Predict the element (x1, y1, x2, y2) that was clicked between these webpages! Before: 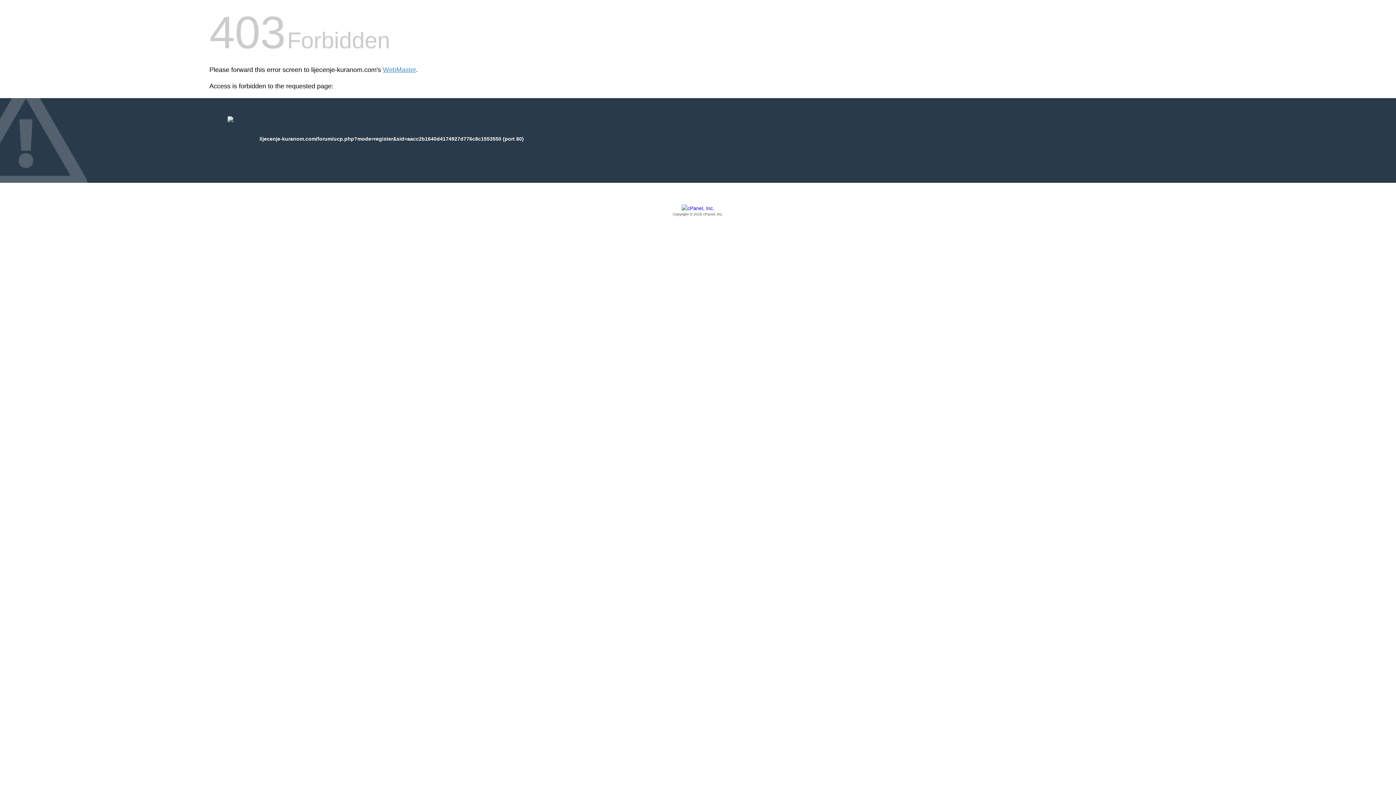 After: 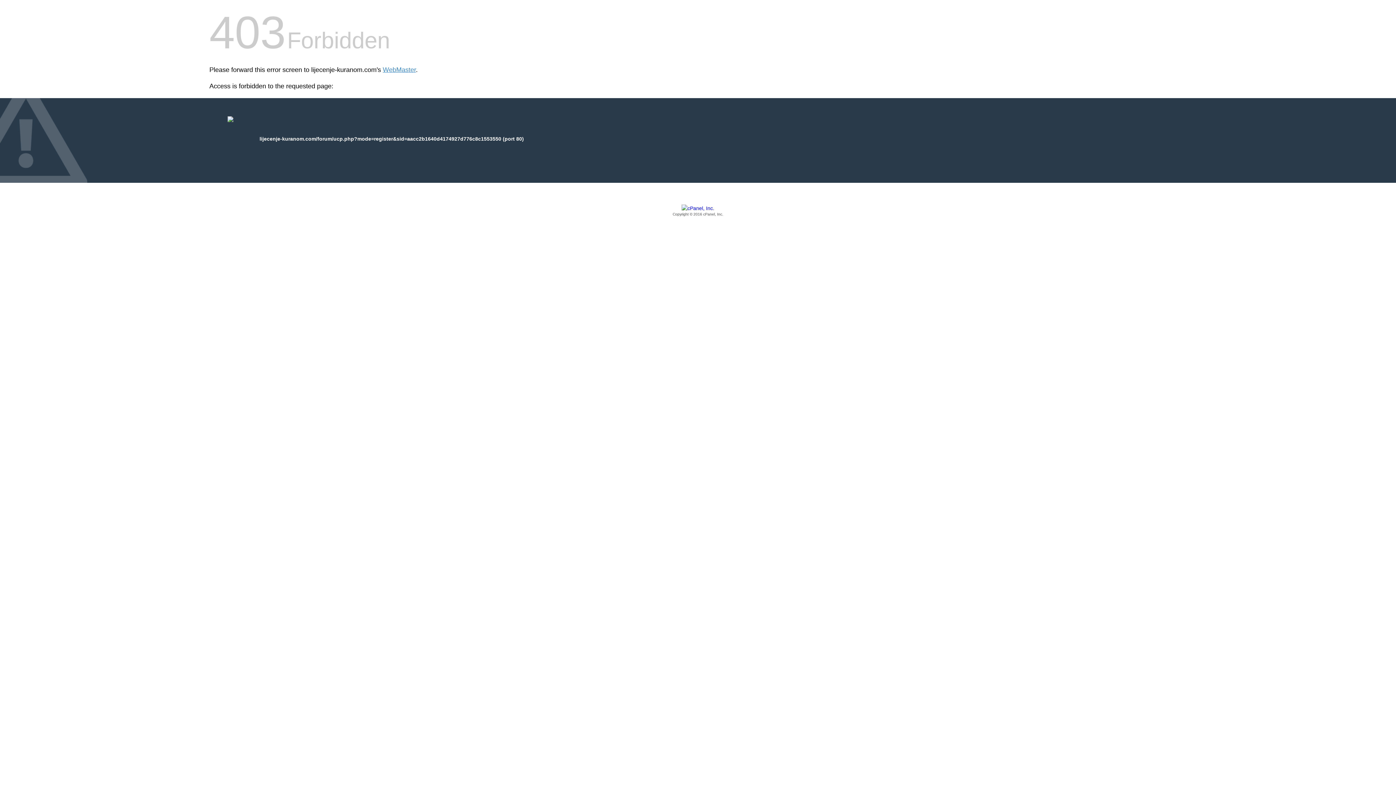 Action: bbox: (209, 205, 1186, 217) label: Copyright © 2016 cPanel, Inc.